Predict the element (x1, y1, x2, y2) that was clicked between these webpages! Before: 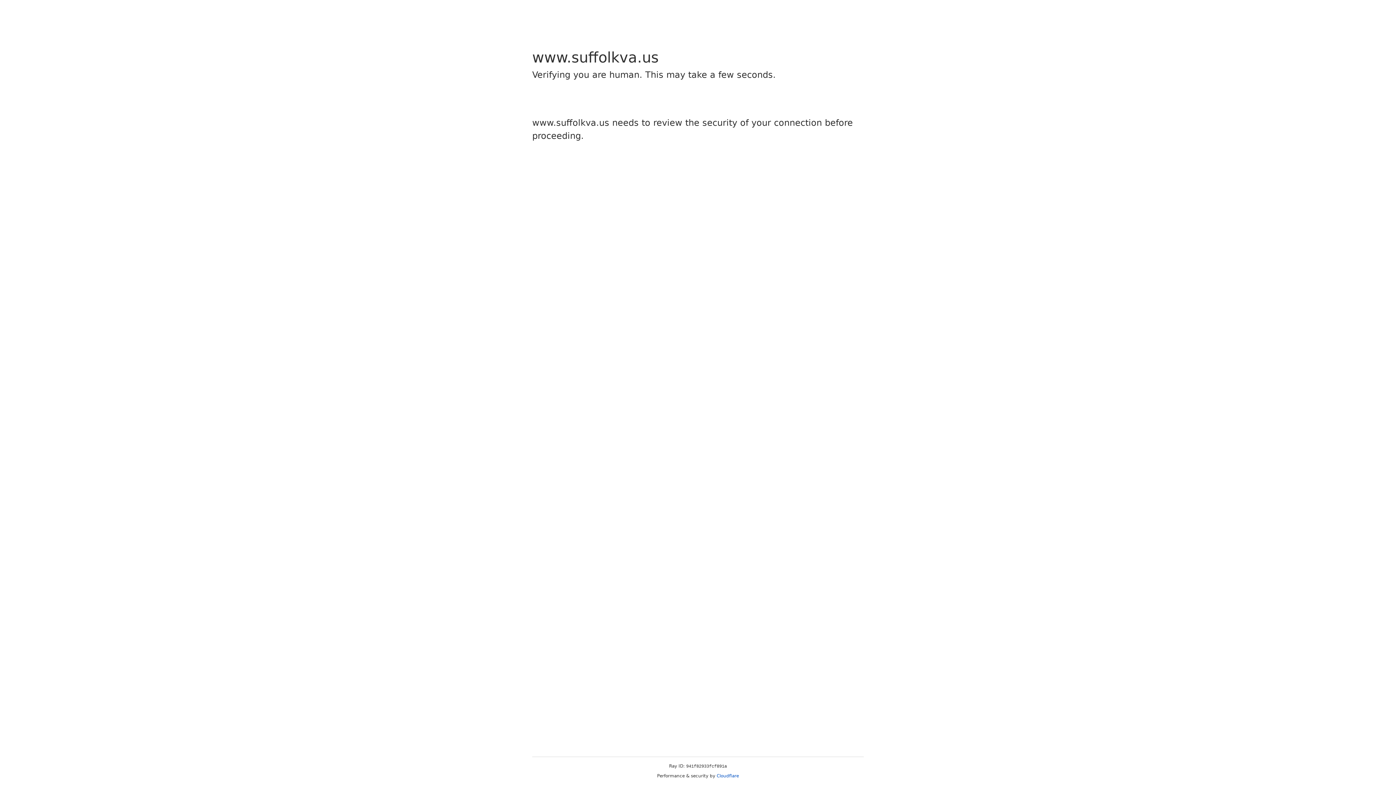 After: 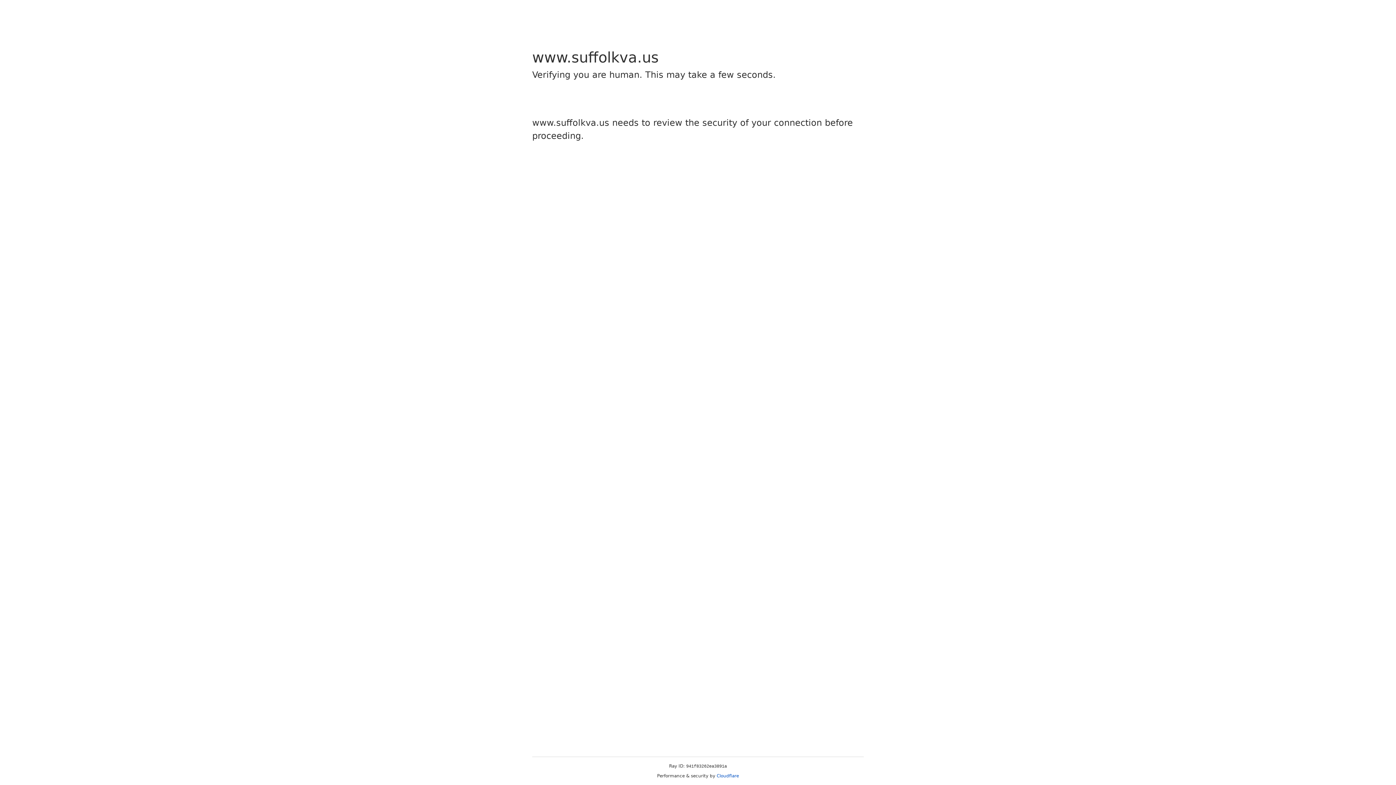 Action: label: Cloudflare bbox: (716, 773, 739, 778)